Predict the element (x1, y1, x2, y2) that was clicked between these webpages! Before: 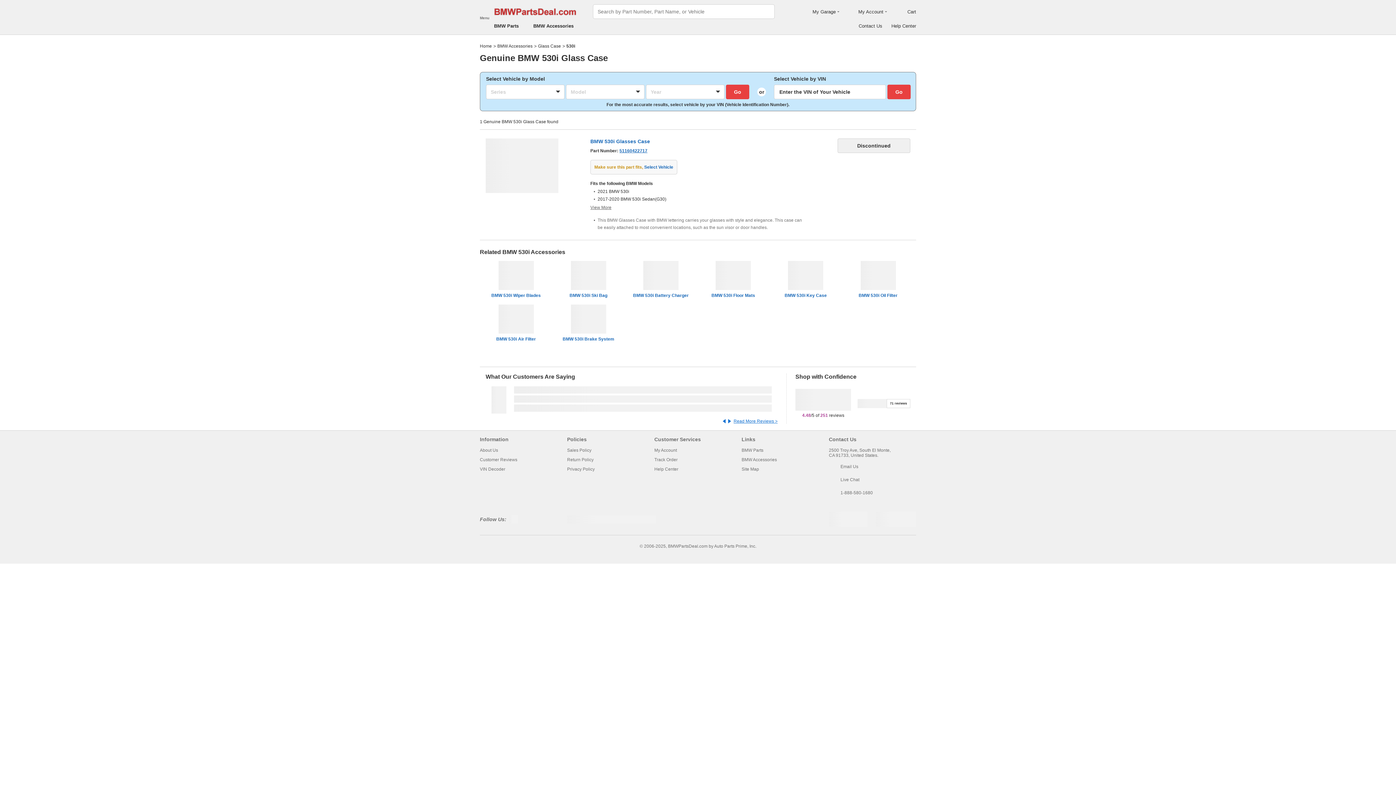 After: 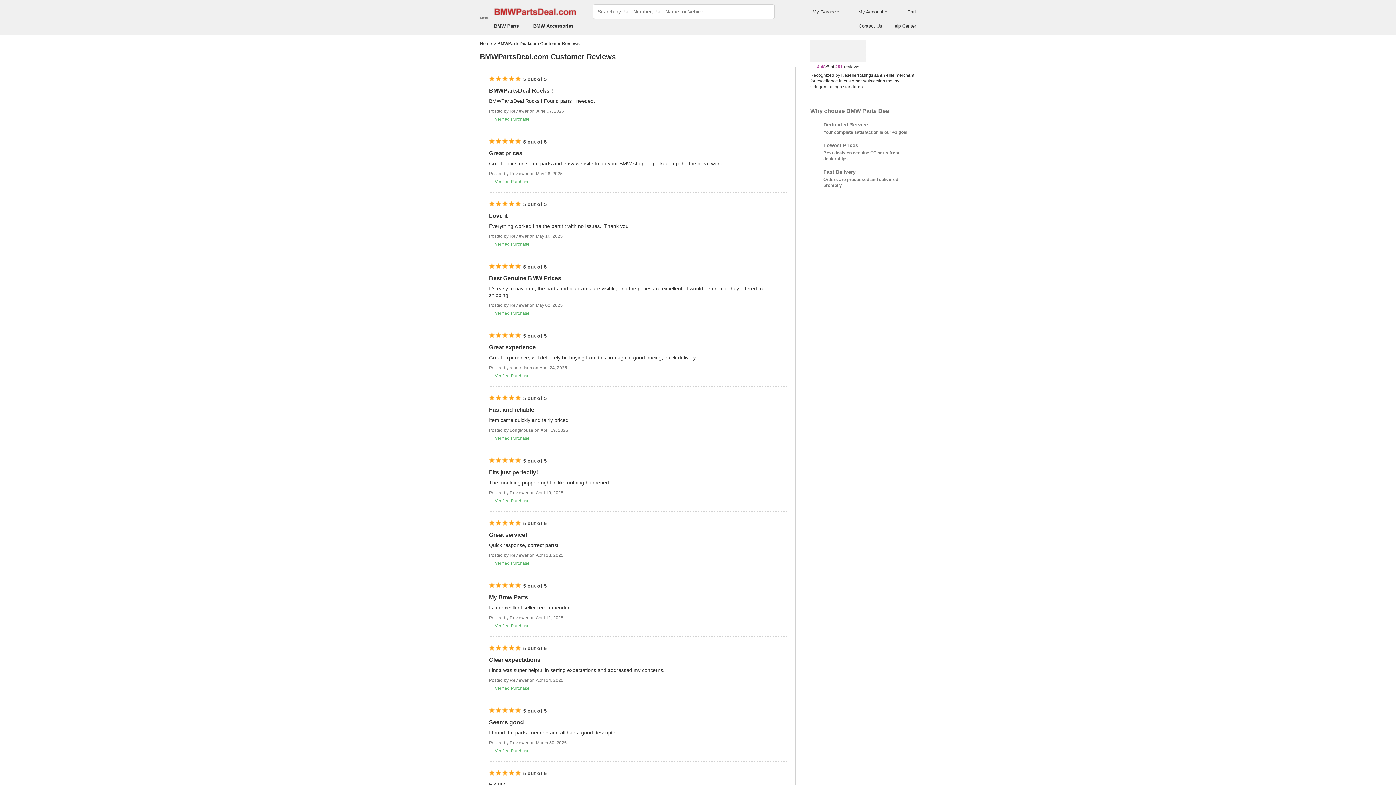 Action: label: Customer Reviews bbox: (480, 457, 517, 462)